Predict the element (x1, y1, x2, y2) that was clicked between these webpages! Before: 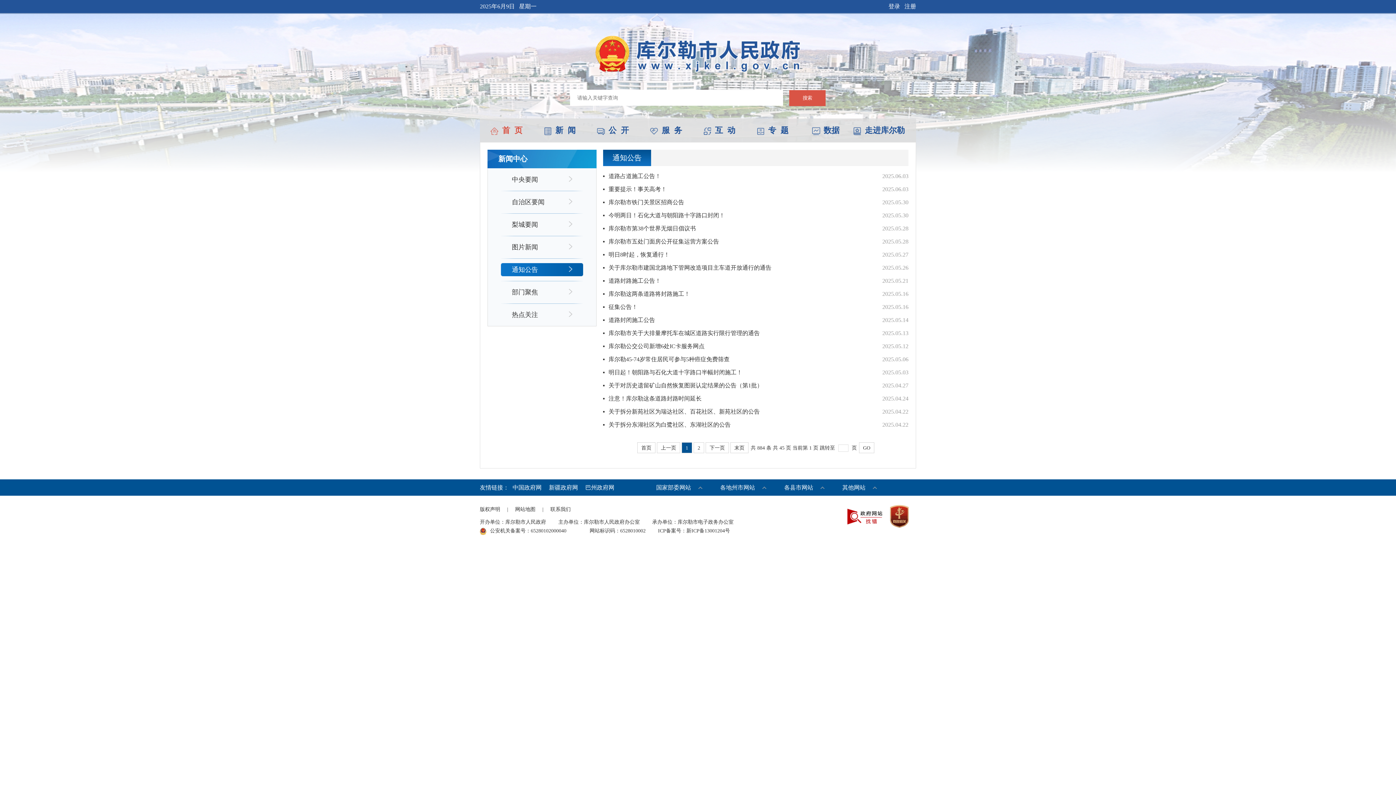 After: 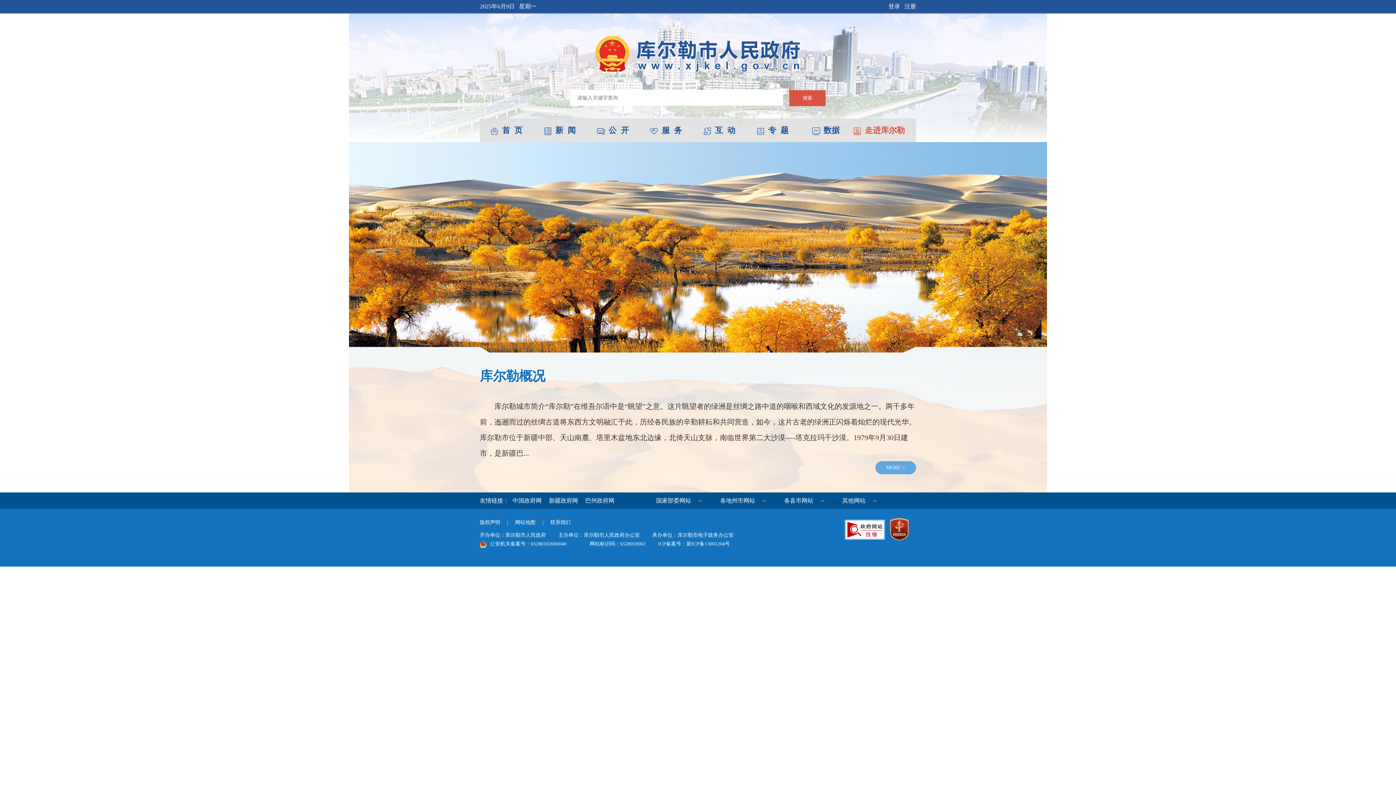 Action: bbox: (853, 125, 905, 134) label: 走进库尔勒